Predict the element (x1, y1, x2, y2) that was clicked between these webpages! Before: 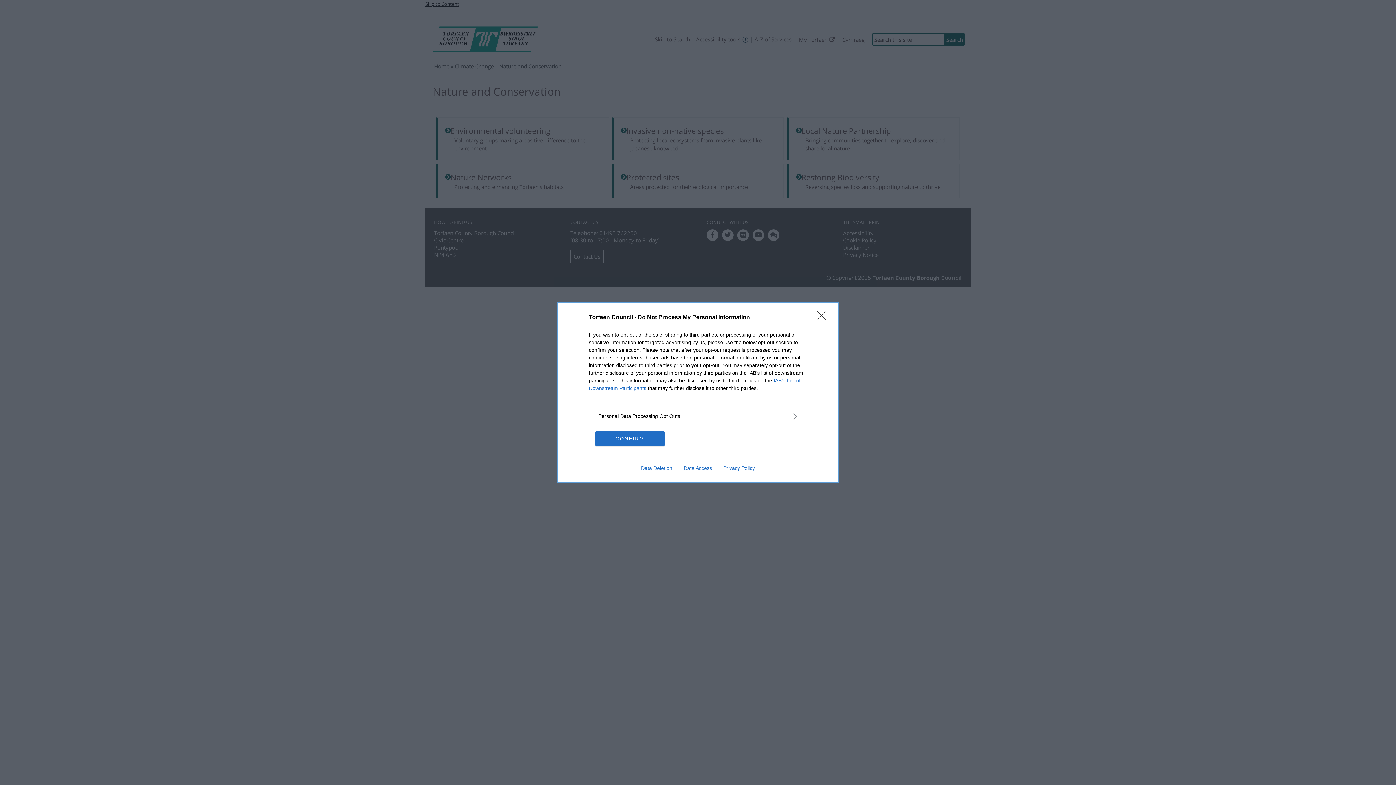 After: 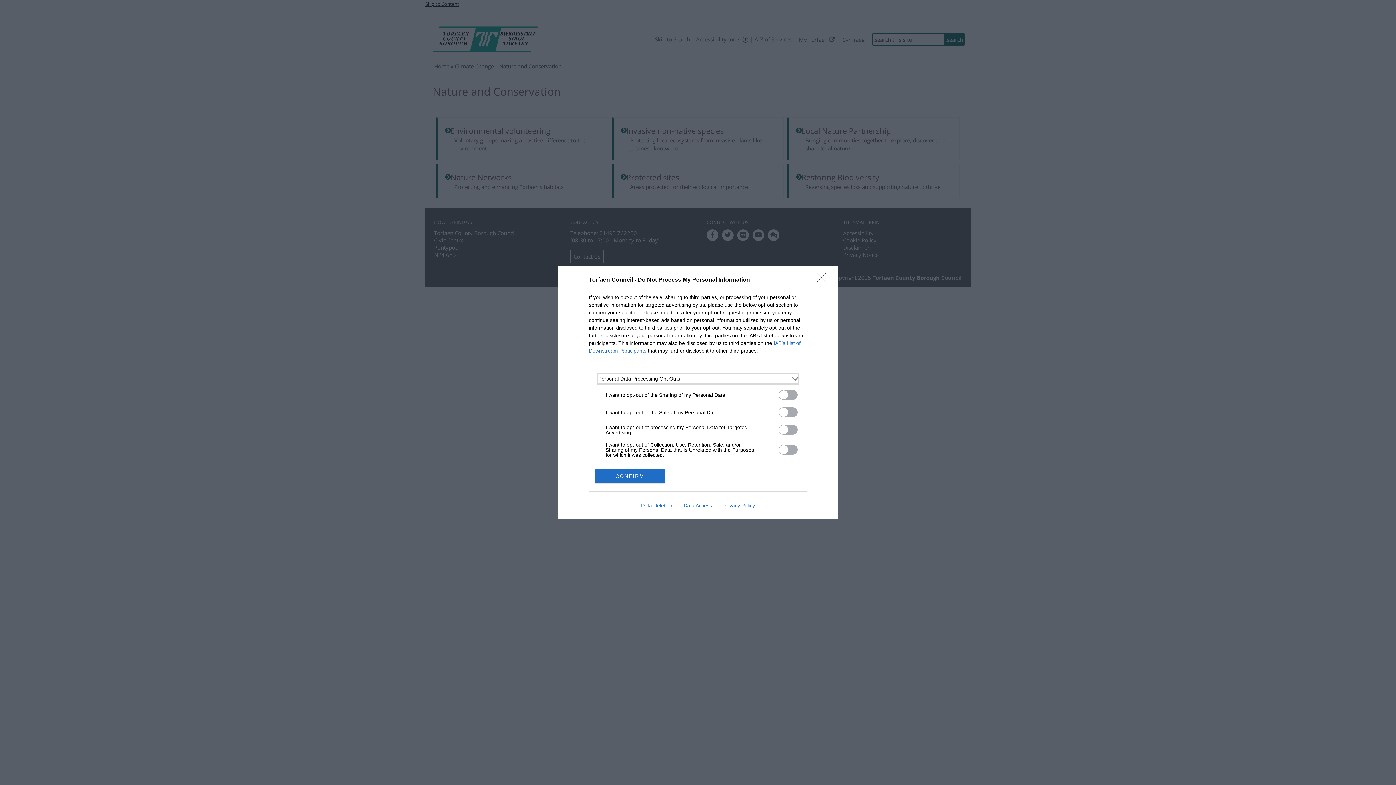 Action: label: Opt-Outs bbox: (598, 412, 797, 420)